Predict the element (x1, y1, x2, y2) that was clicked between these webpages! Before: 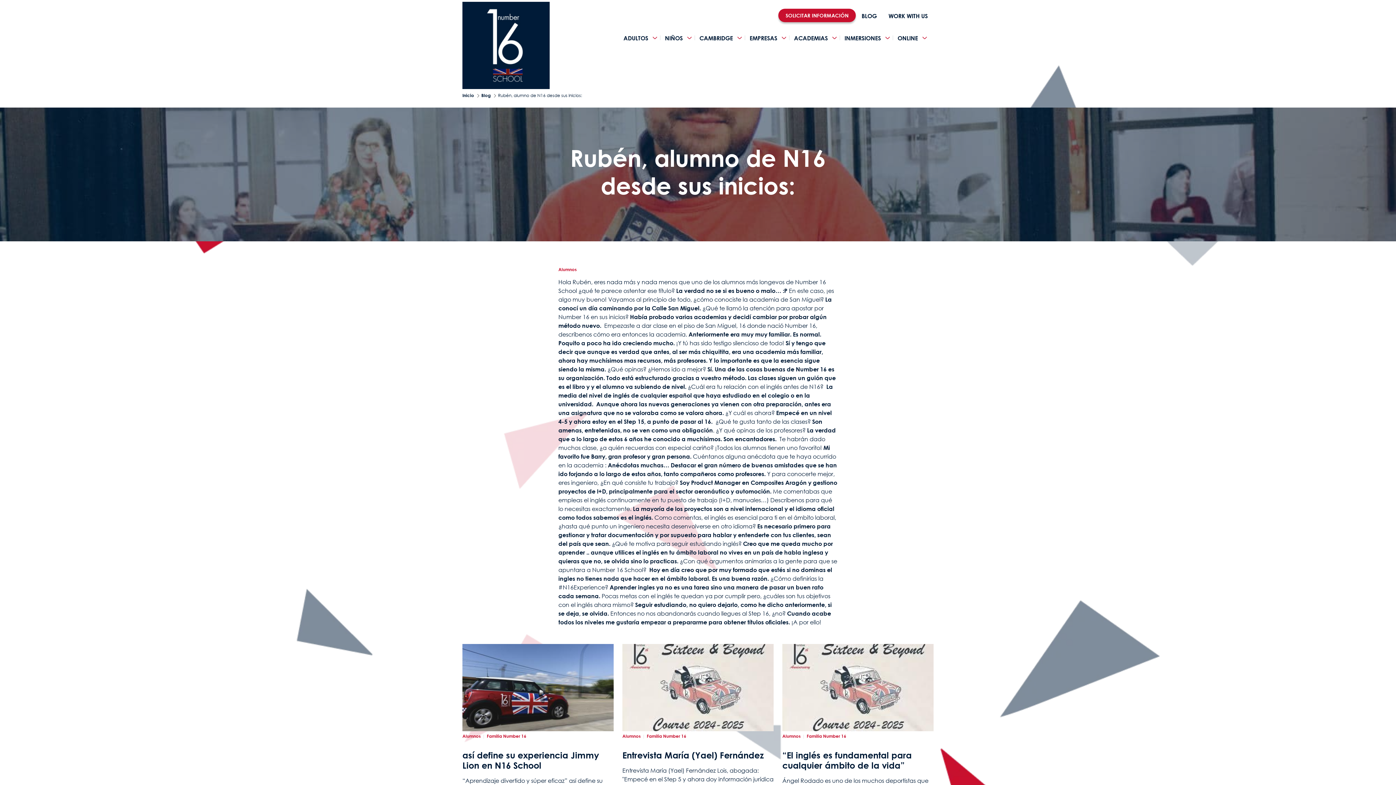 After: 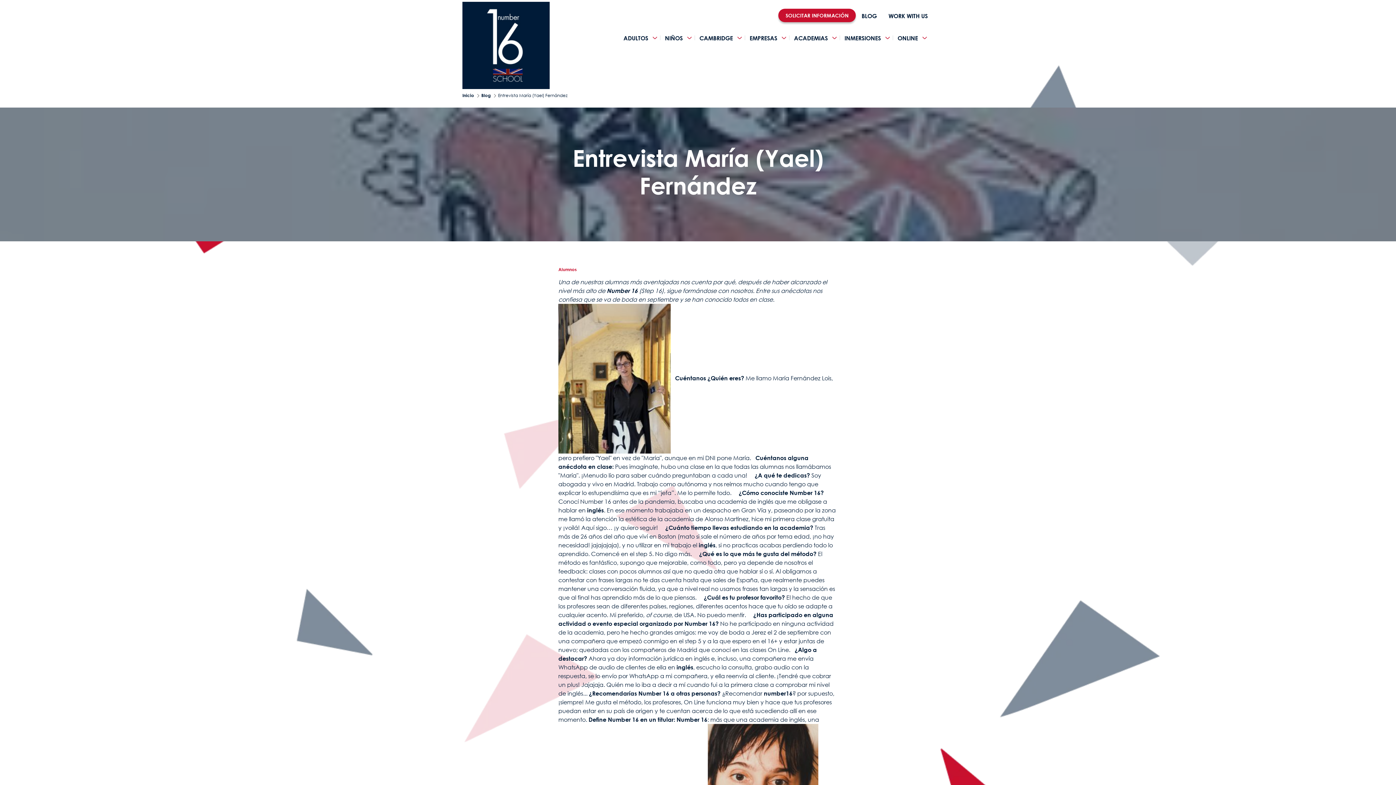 Action: bbox: (622, 750, 773, 760) label: Entrevista María (Yael) Fernández